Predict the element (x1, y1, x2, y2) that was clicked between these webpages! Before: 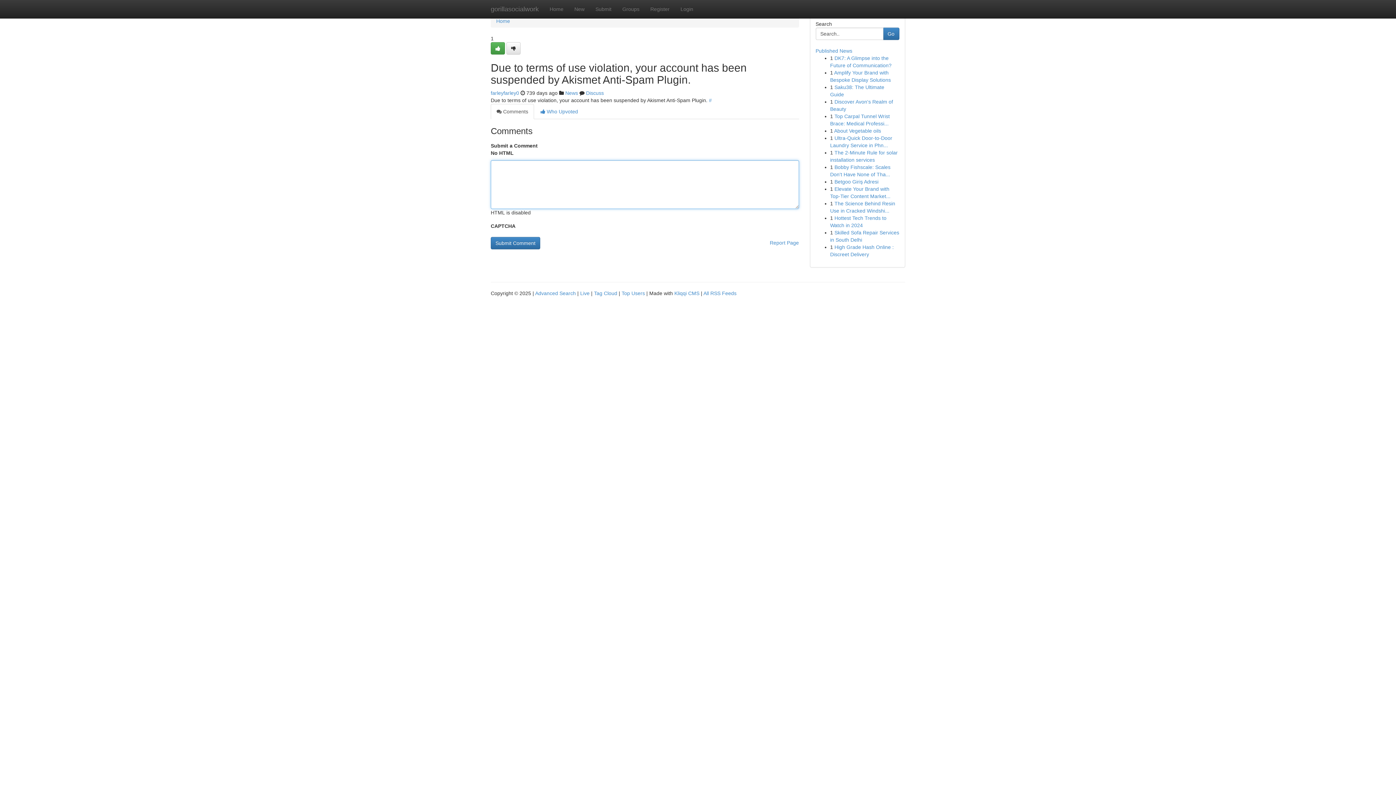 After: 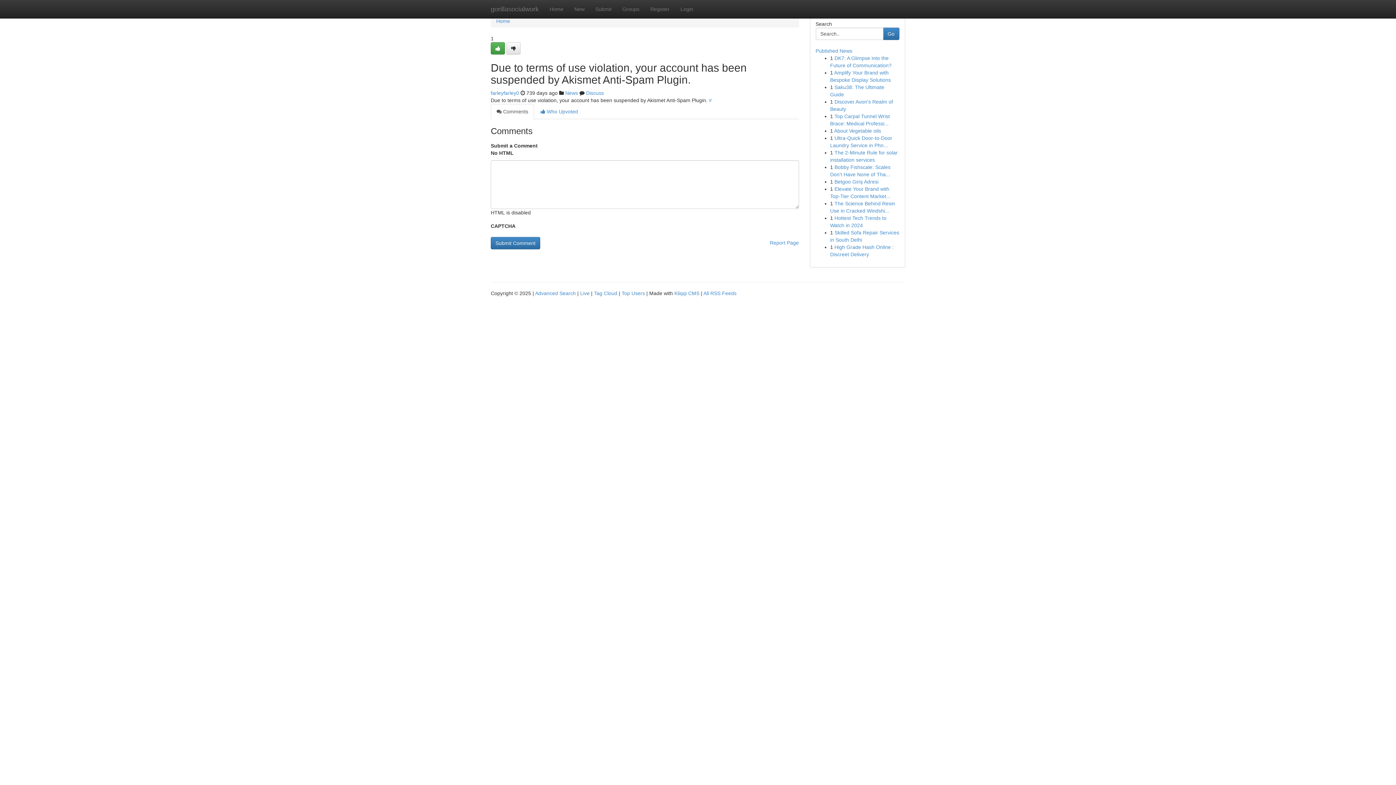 Action: bbox: (490, 104, 534, 119) label:  Comments